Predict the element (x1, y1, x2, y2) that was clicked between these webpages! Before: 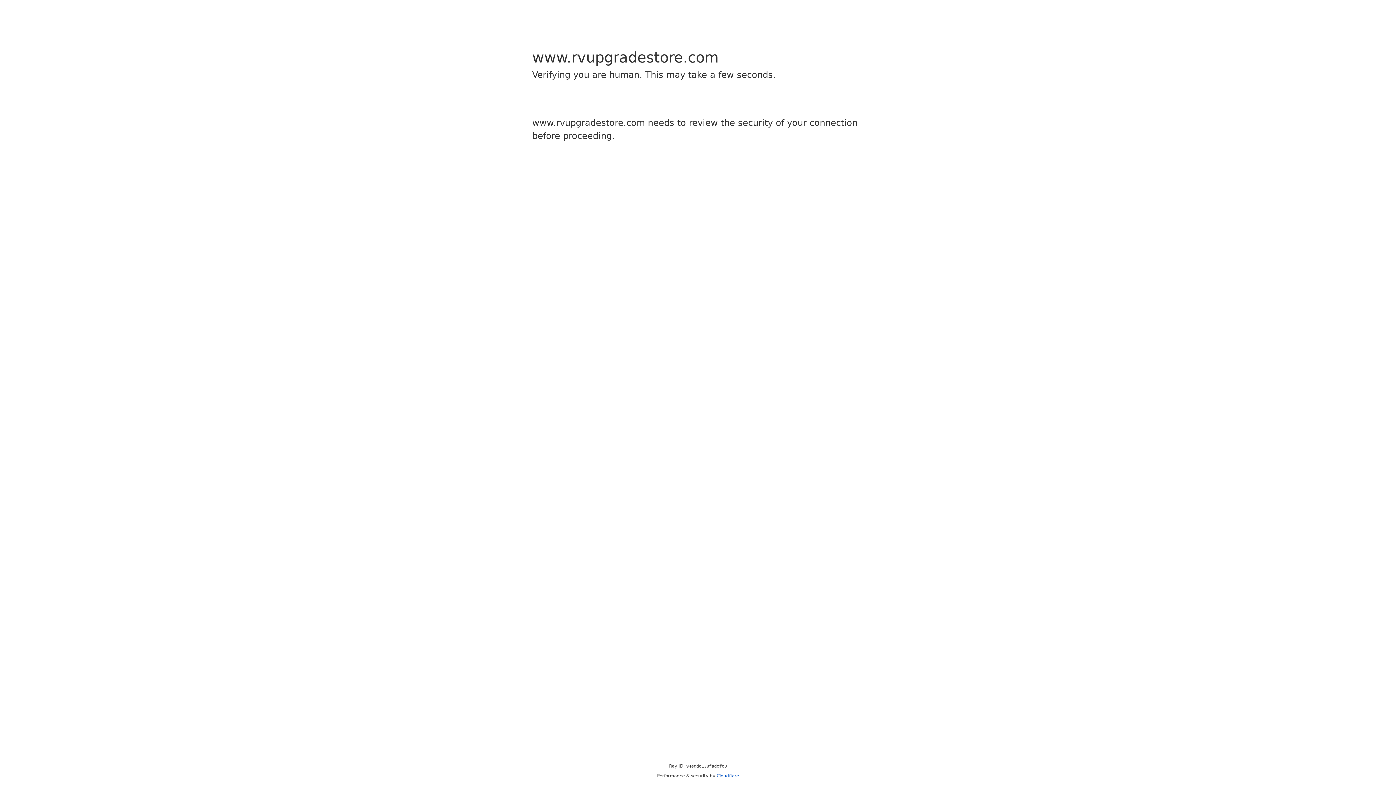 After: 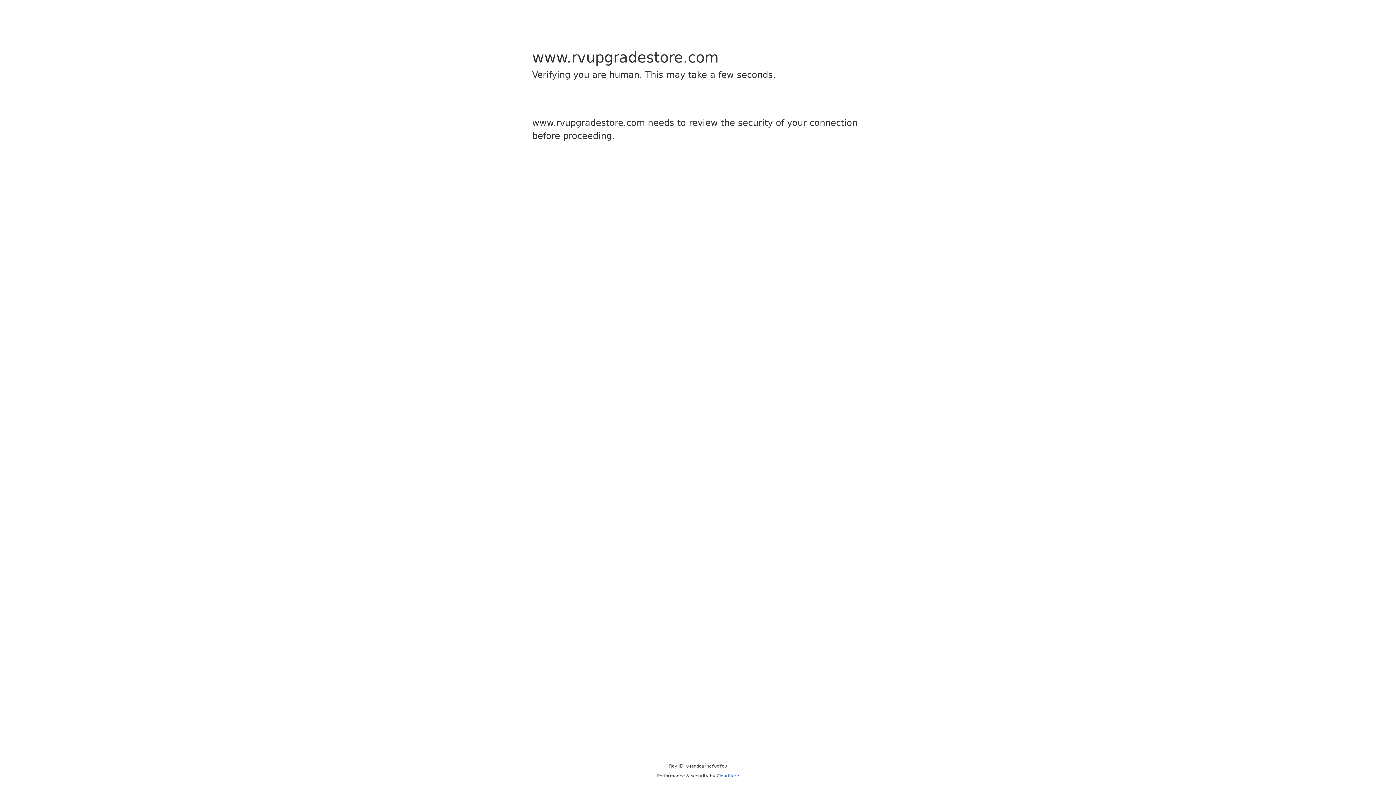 Action: bbox: (716, 773, 739, 778) label: Cloudflare